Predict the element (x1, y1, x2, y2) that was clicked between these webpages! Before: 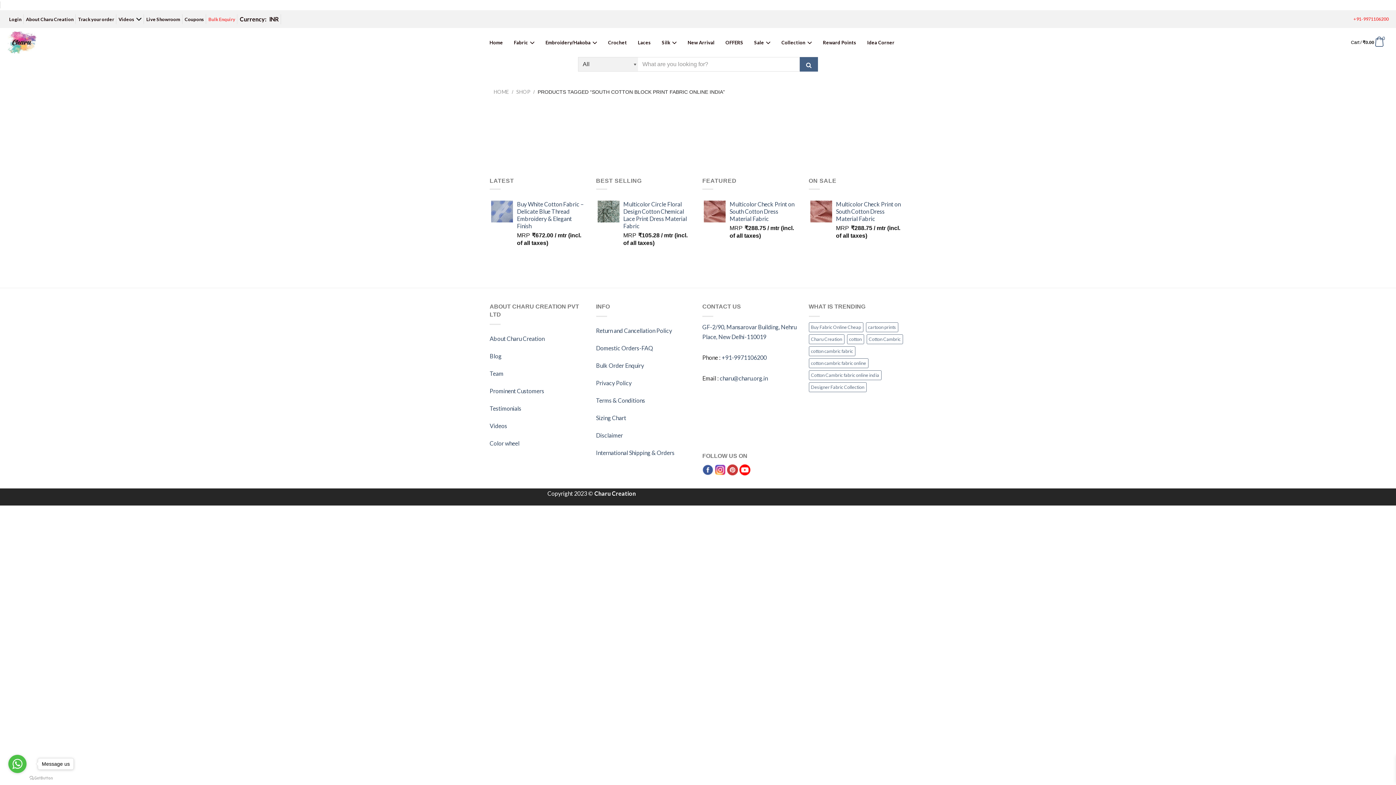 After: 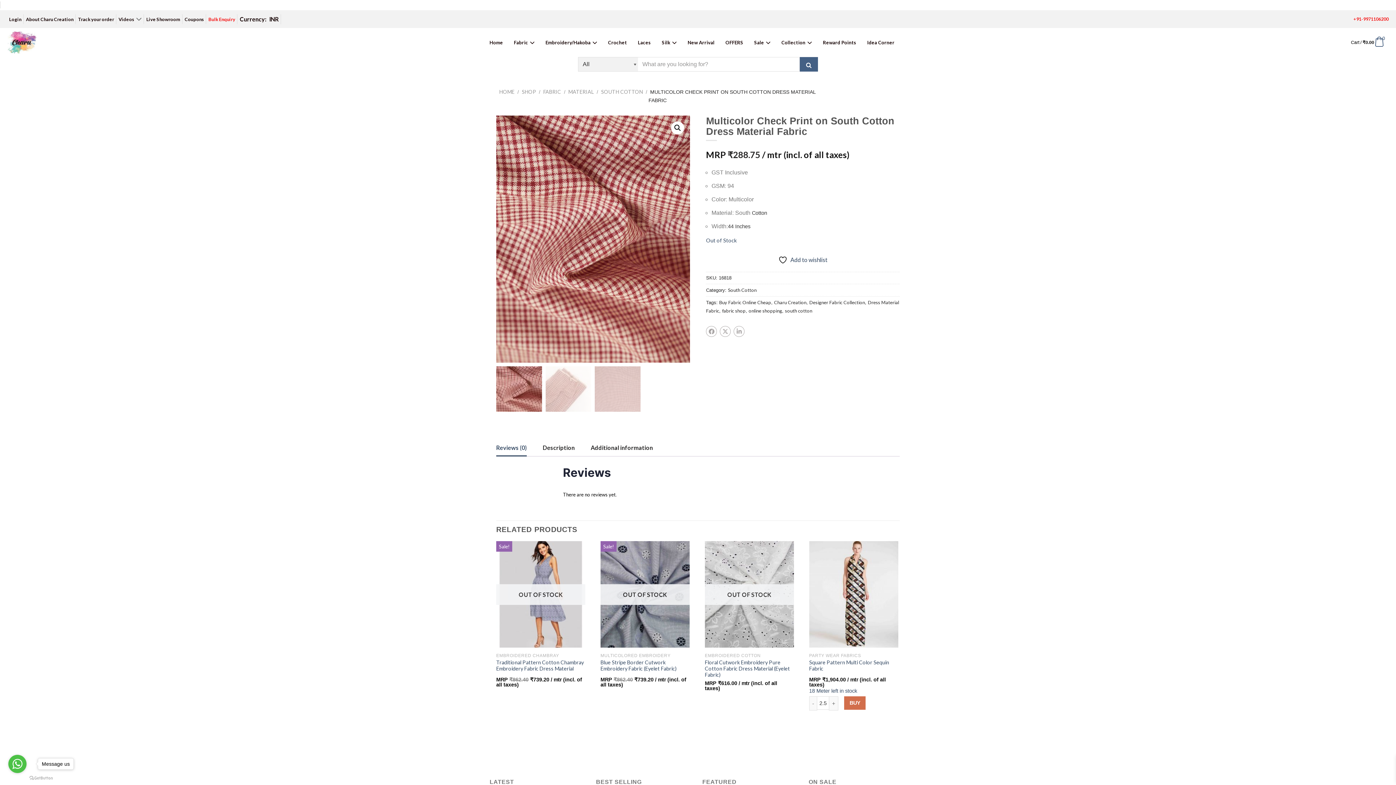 Action: bbox: (729, 200, 800, 222) label: Multicolor Check Print on South Cotton Dress Material Fabric